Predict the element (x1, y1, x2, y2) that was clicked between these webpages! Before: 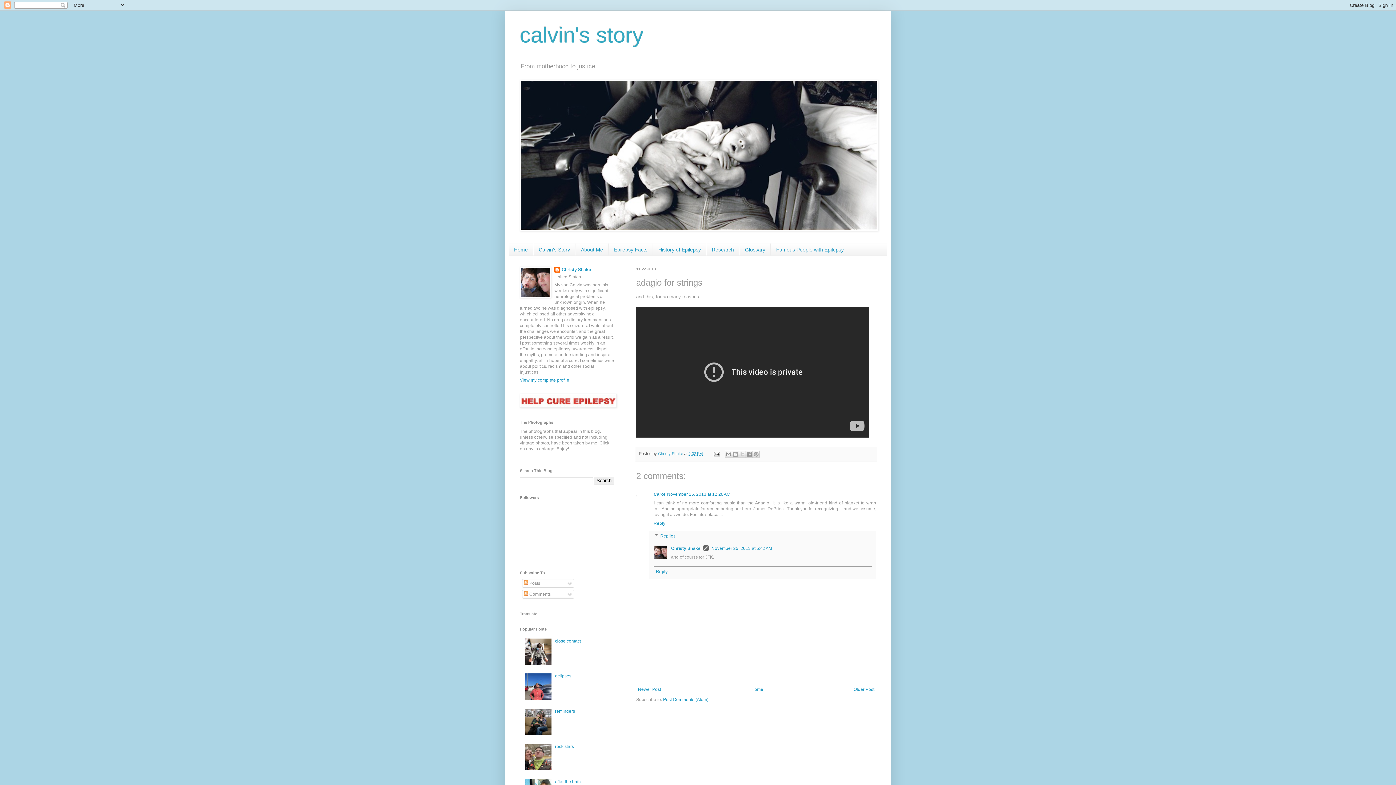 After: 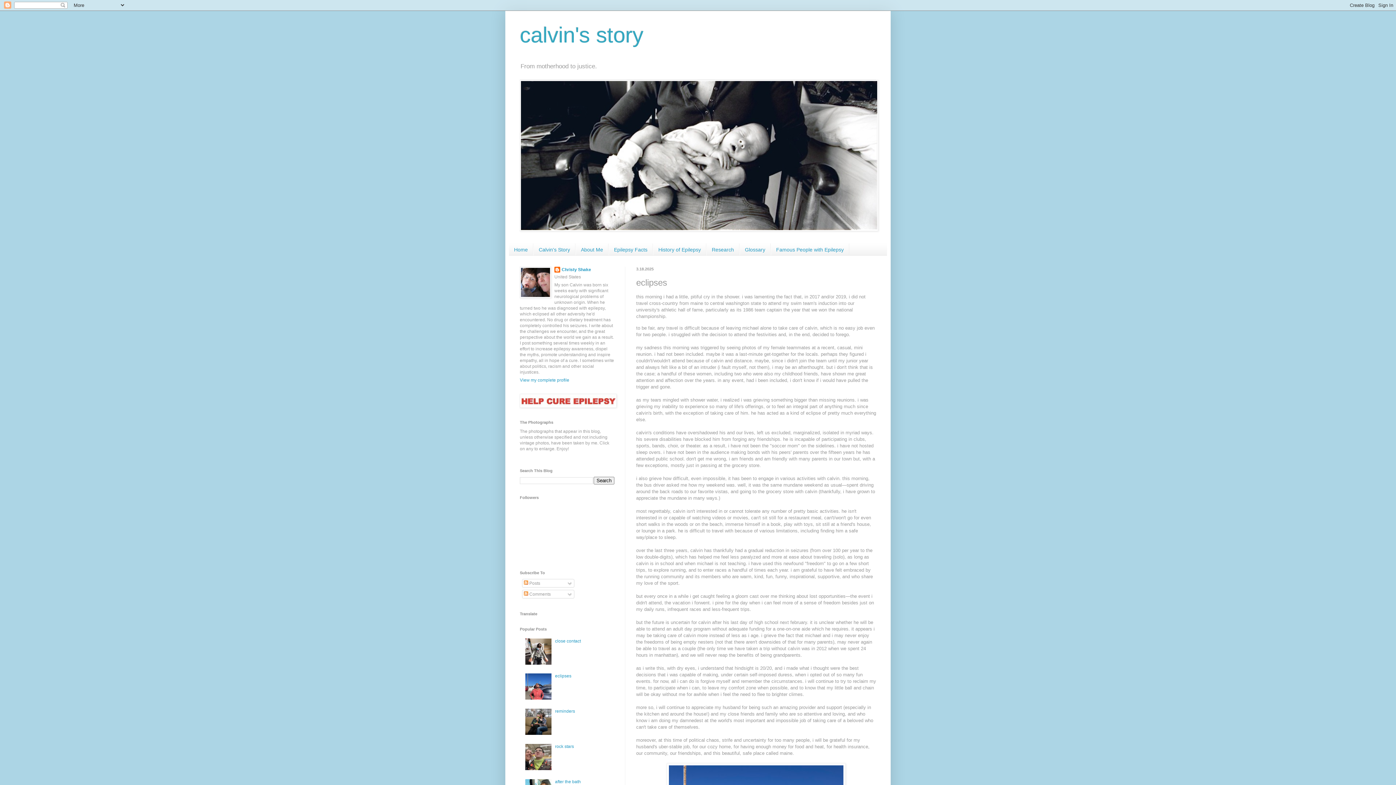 Action: bbox: (555, 673, 571, 679) label: eclipses